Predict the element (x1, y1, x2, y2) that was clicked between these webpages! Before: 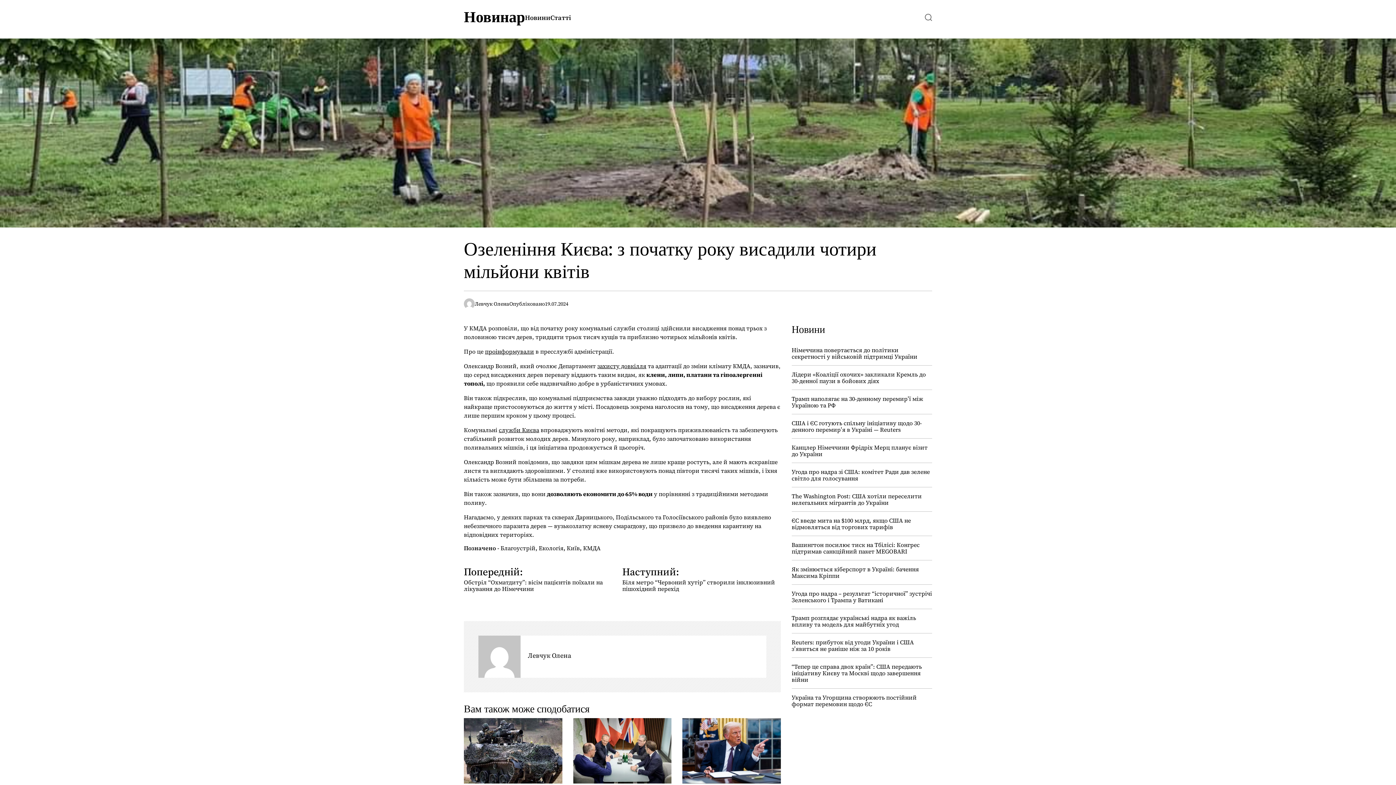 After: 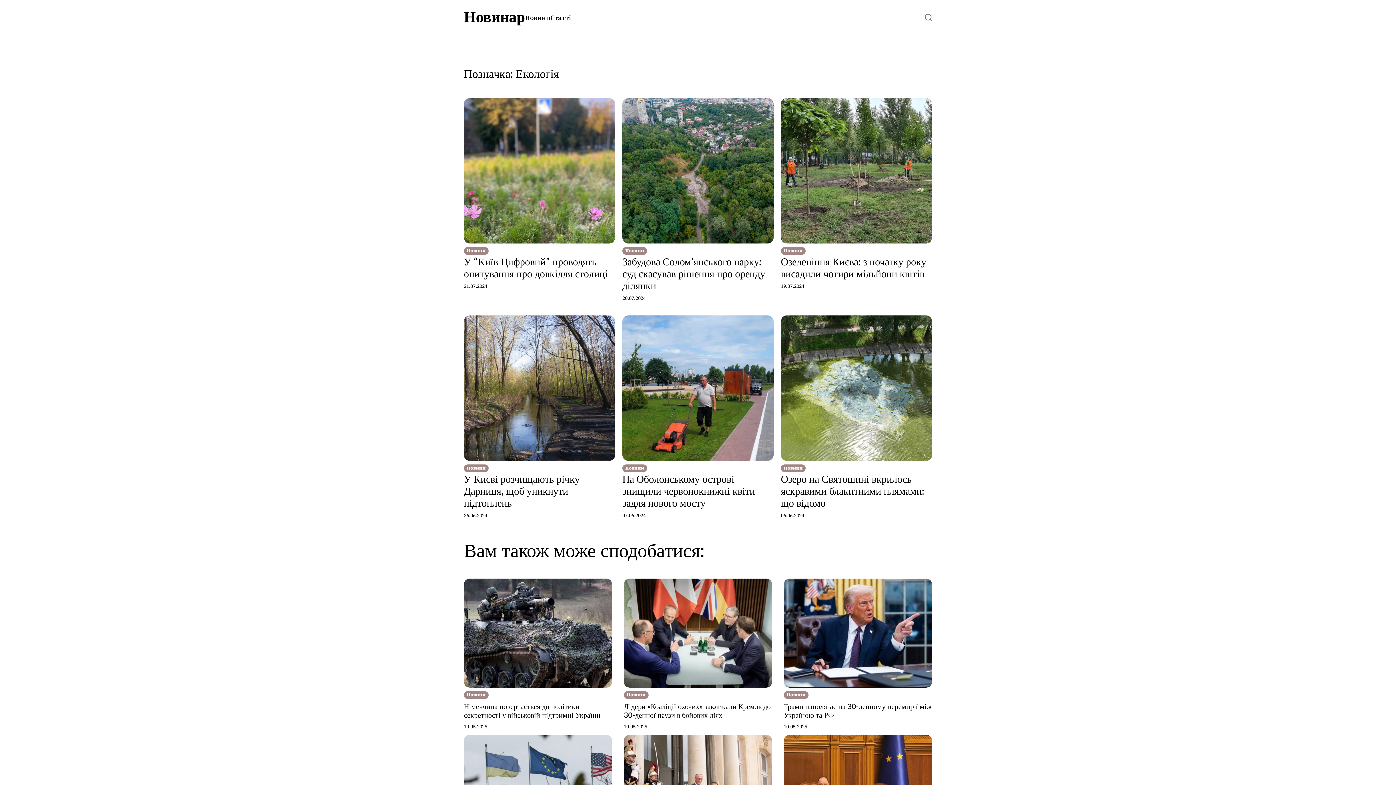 Action: bbox: (538, 544, 563, 552) label: Екологія